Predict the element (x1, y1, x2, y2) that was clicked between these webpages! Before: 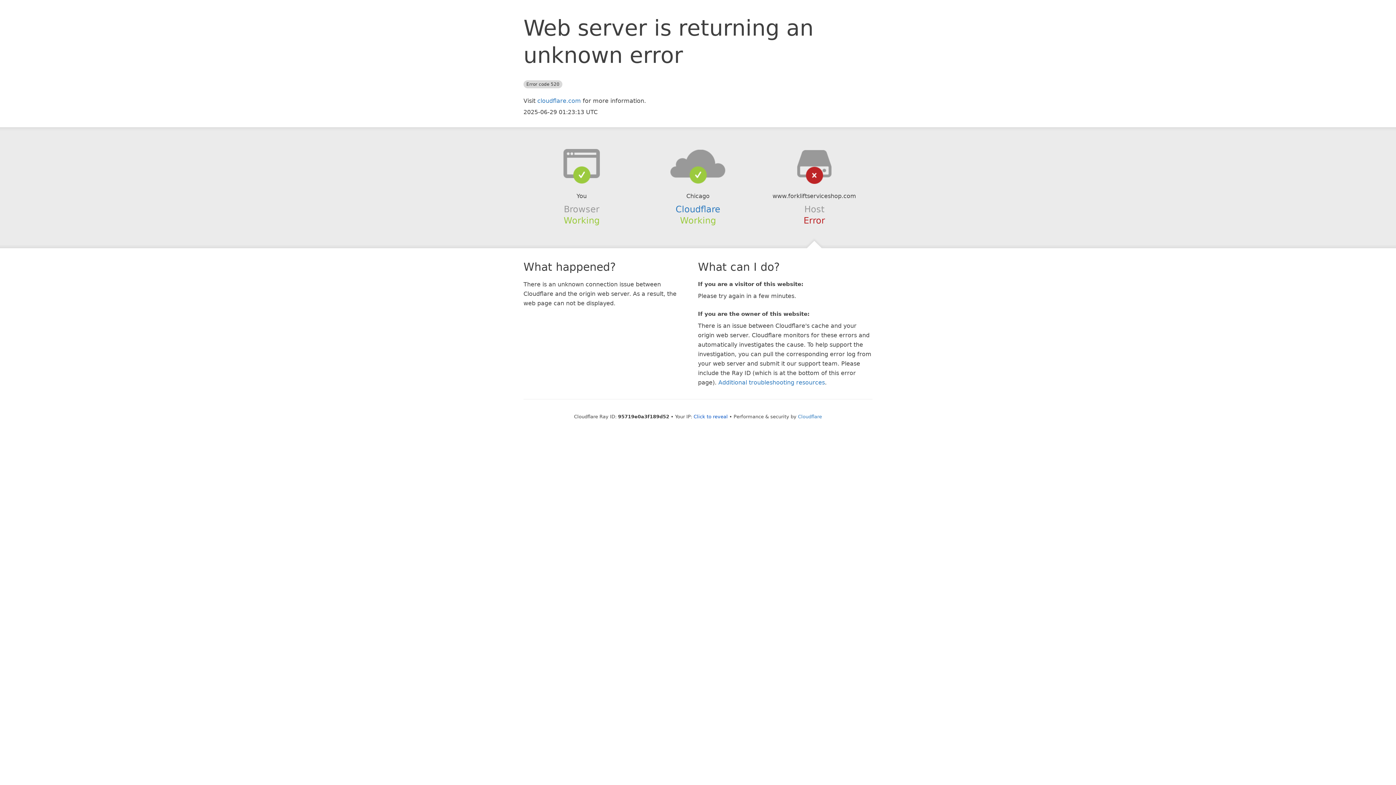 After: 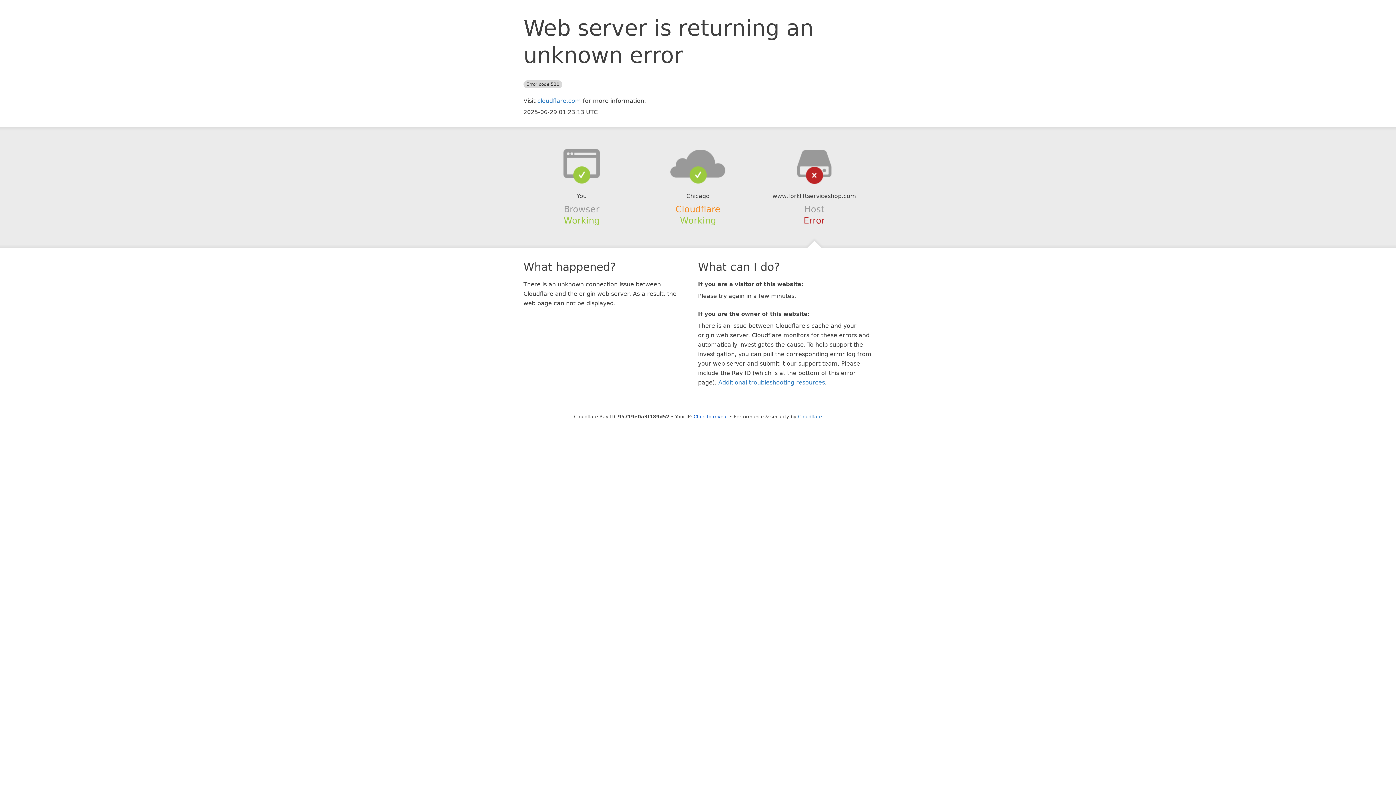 Action: label: Cloudflare bbox: (675, 204, 720, 214)